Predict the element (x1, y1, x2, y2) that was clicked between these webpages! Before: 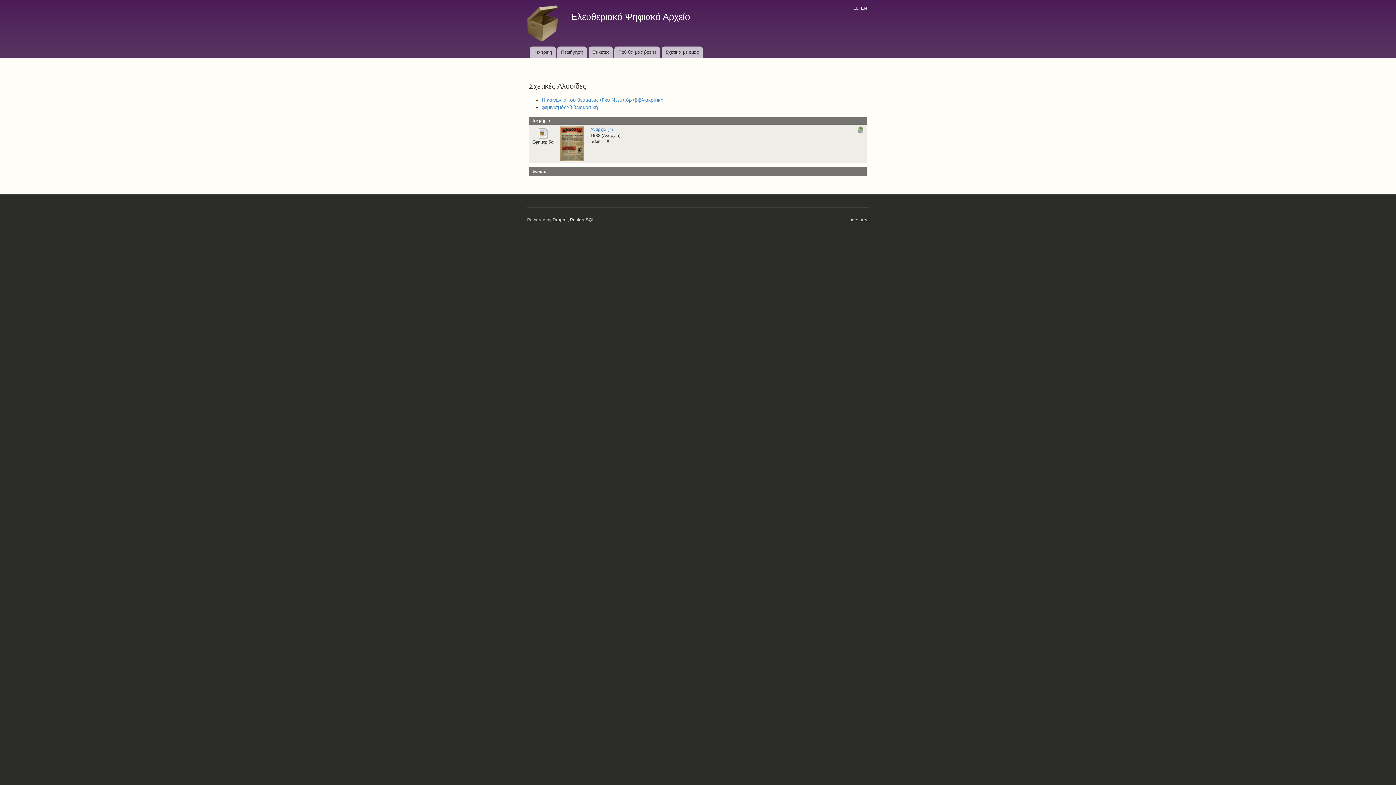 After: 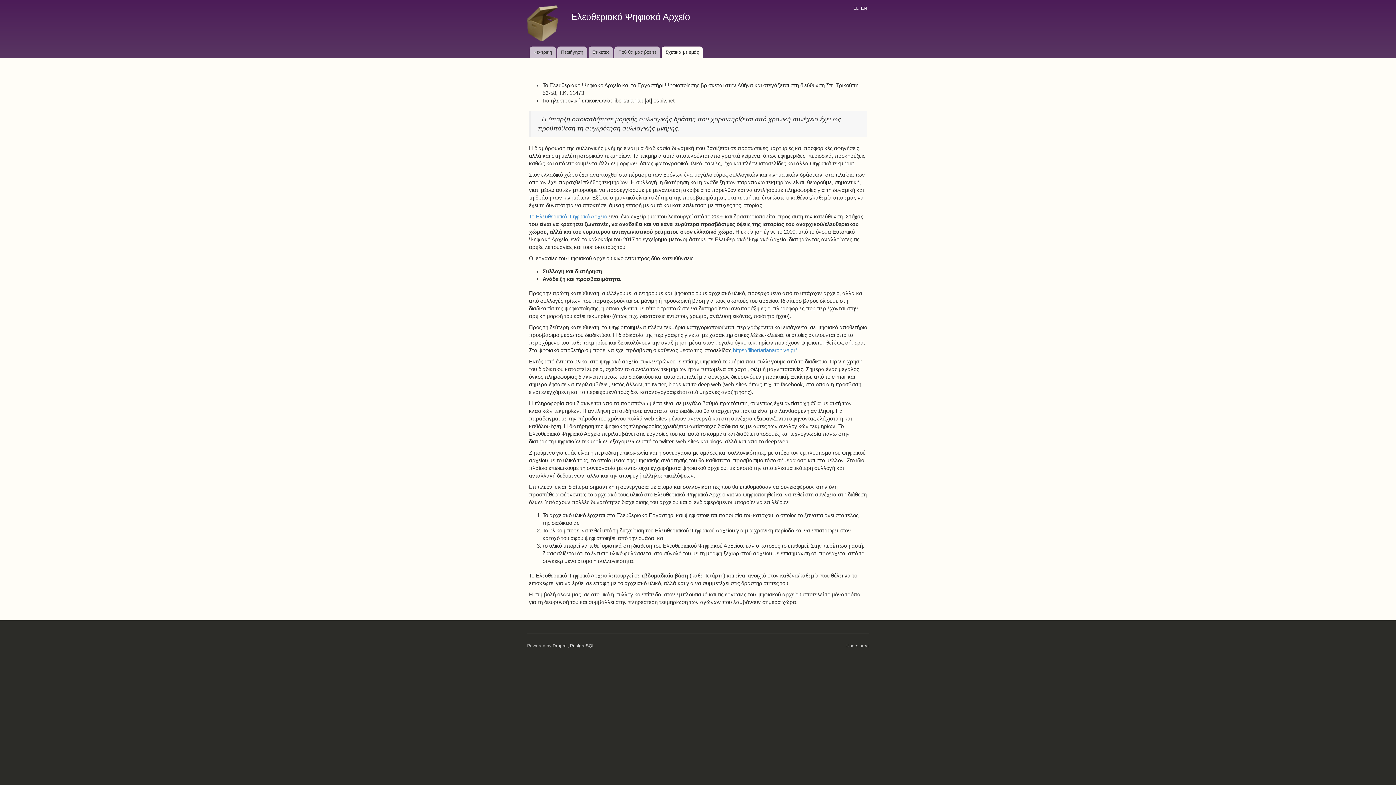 Action: bbox: (661, 46, 702, 57) label: Σχετικά με εμάς